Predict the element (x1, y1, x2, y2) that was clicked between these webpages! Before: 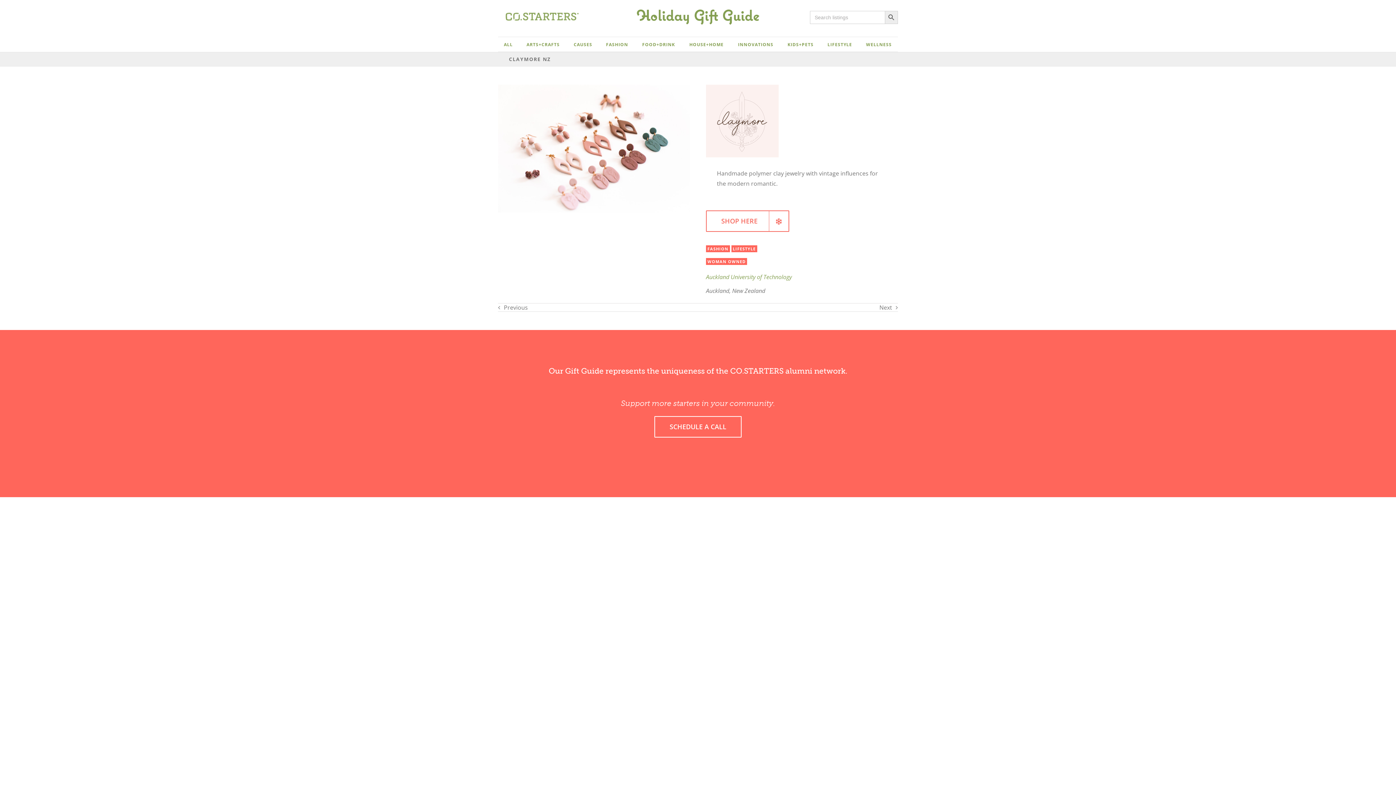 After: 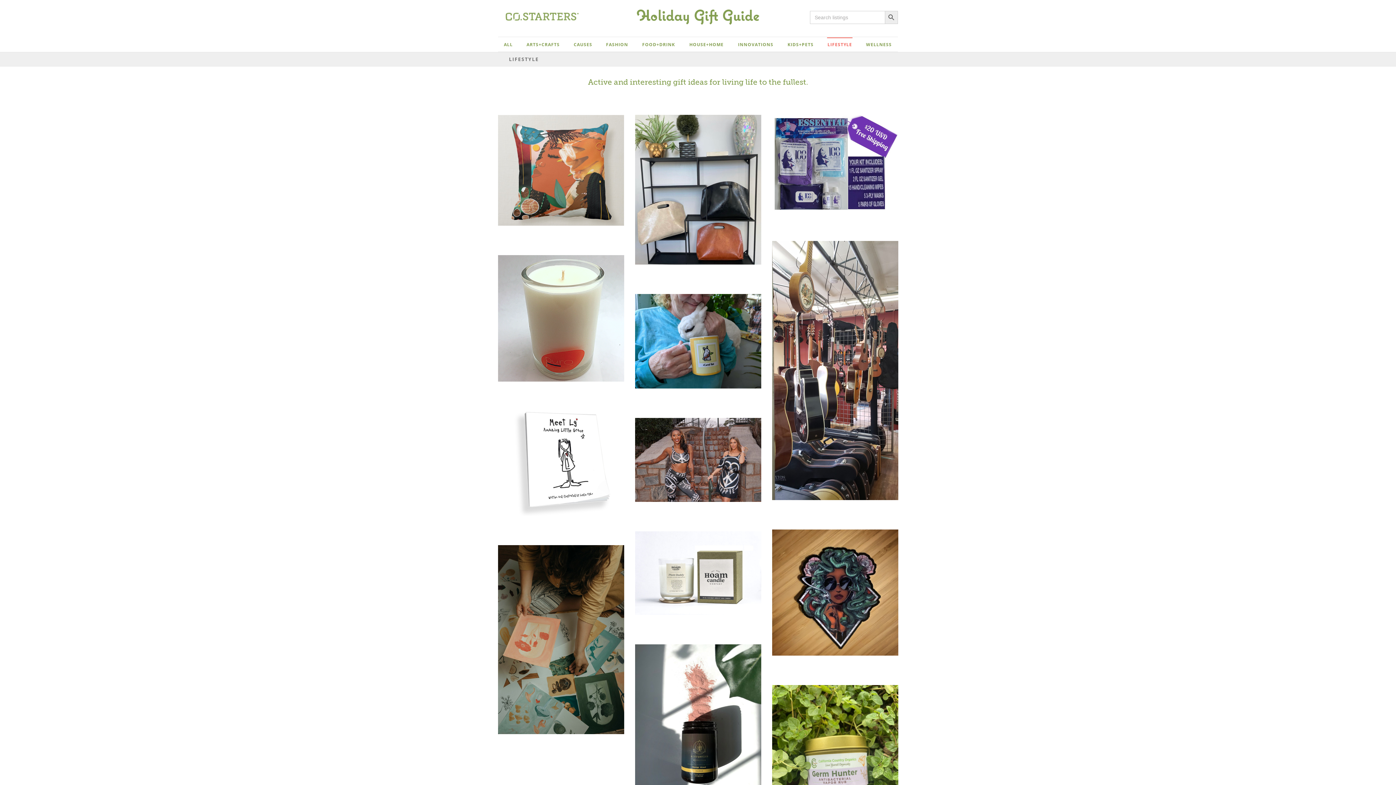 Action: bbox: (827, 37, 852, 51) label: LIFESTYLE